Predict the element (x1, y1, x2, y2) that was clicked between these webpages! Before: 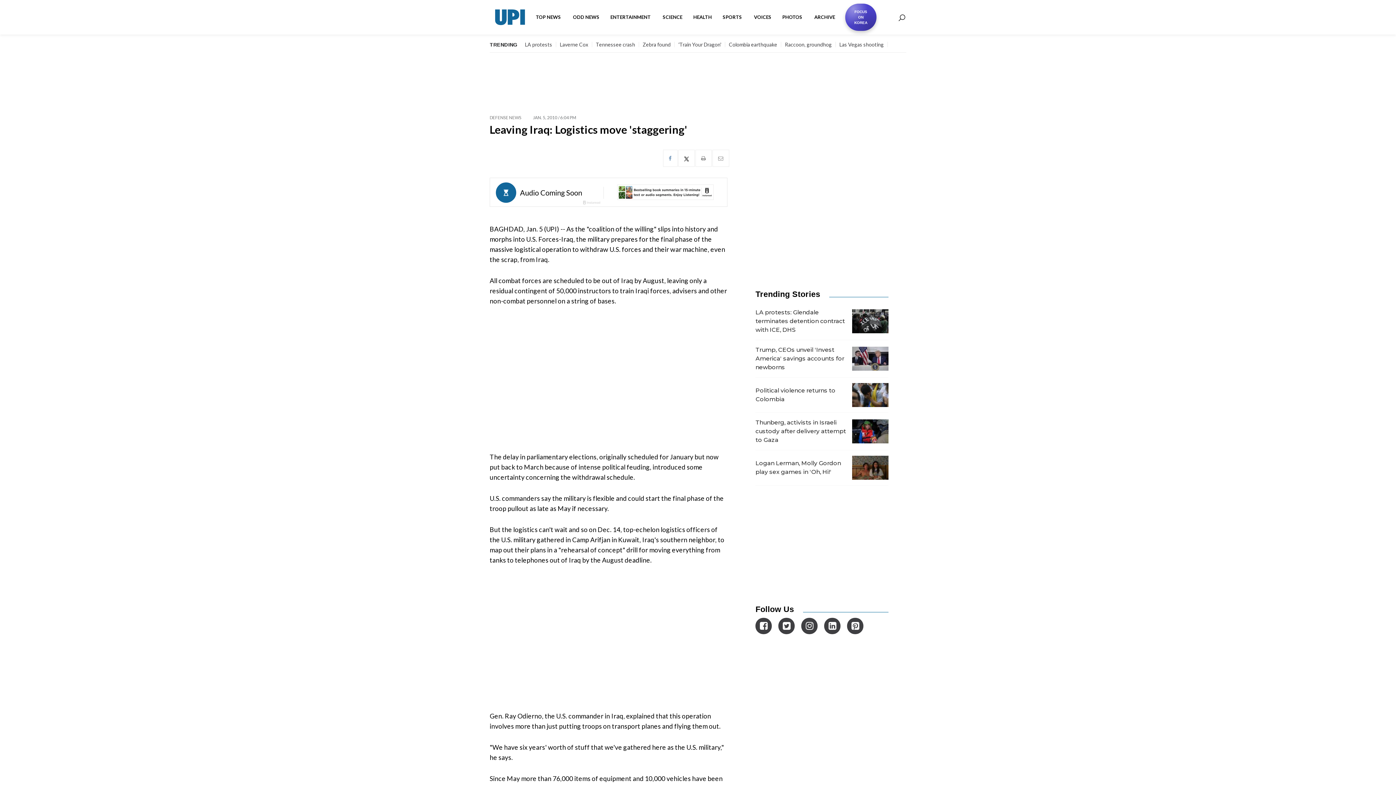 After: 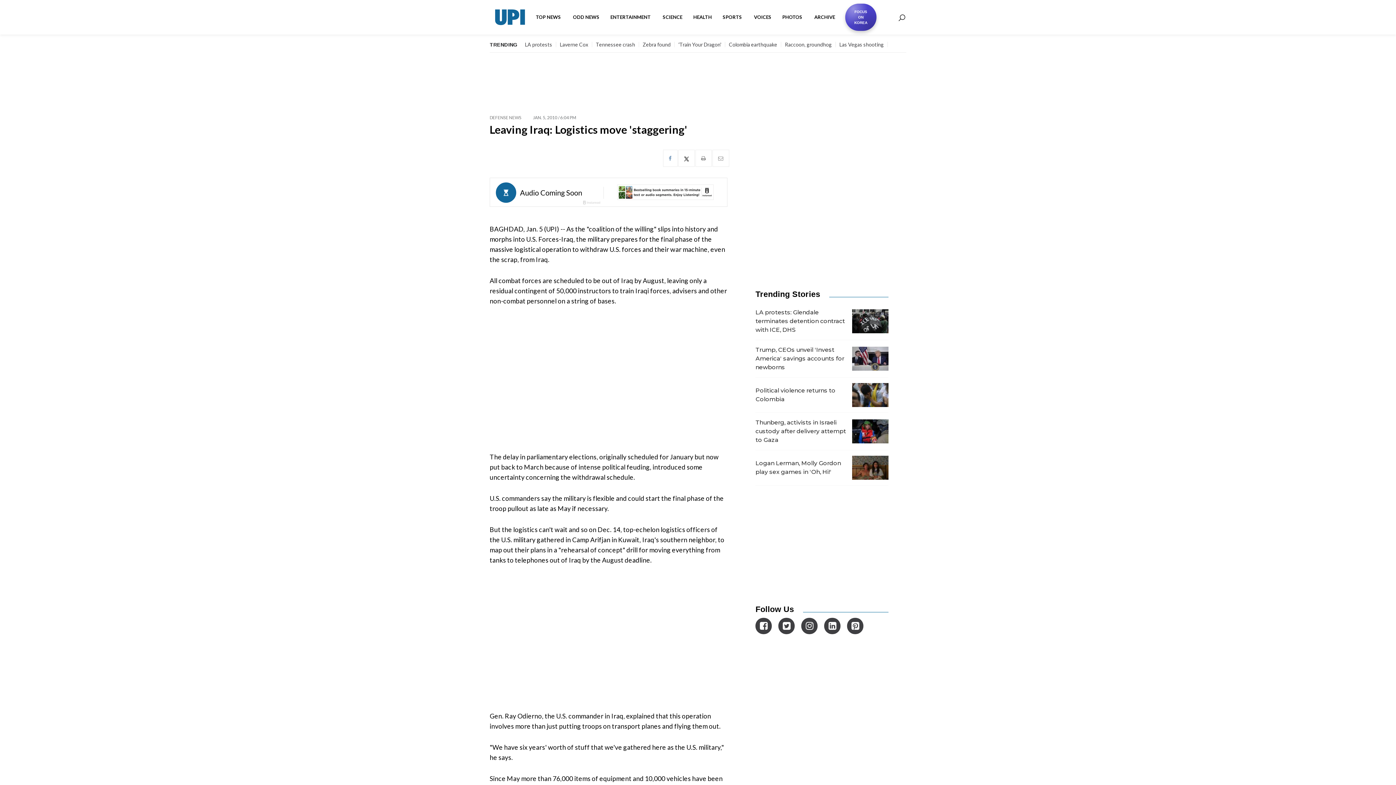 Action: bbox: (847, 618, 863, 634)